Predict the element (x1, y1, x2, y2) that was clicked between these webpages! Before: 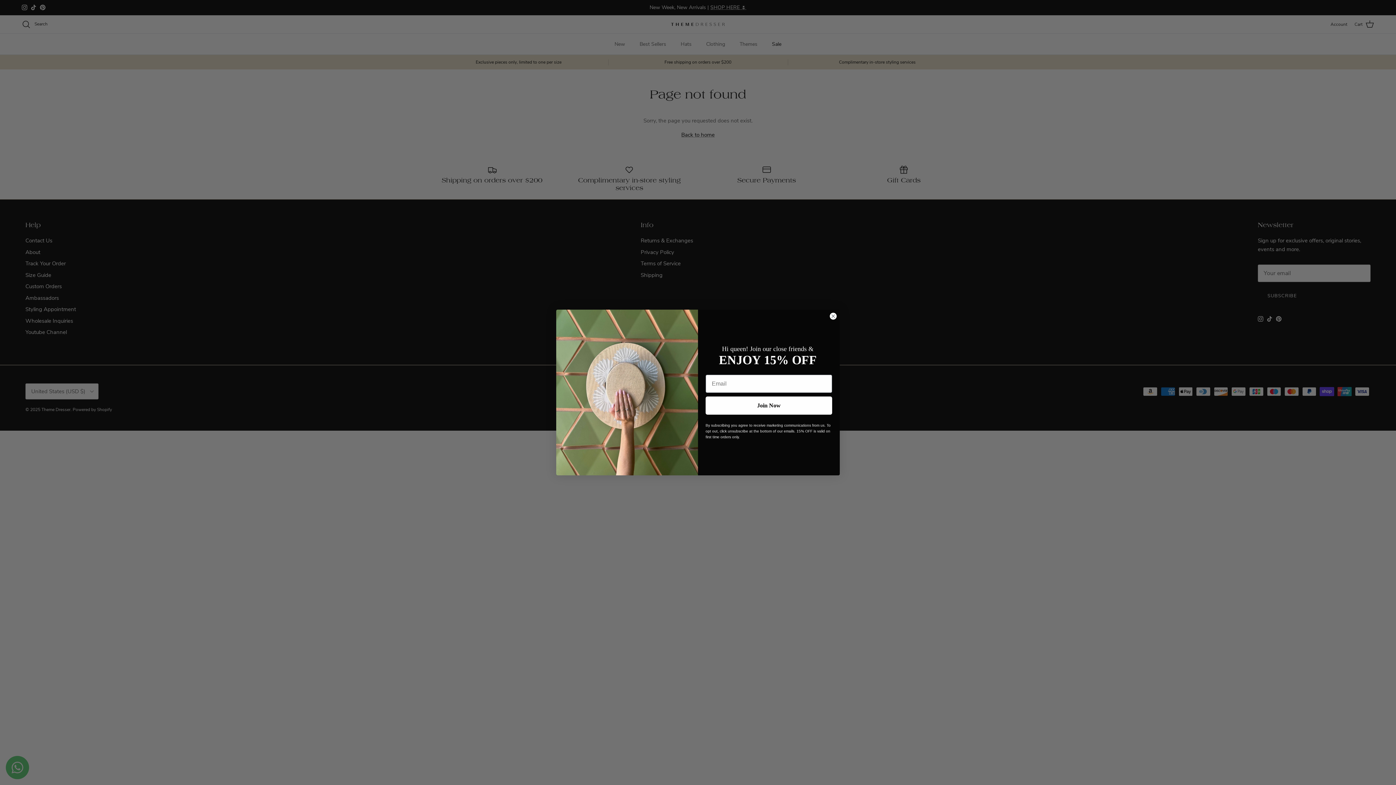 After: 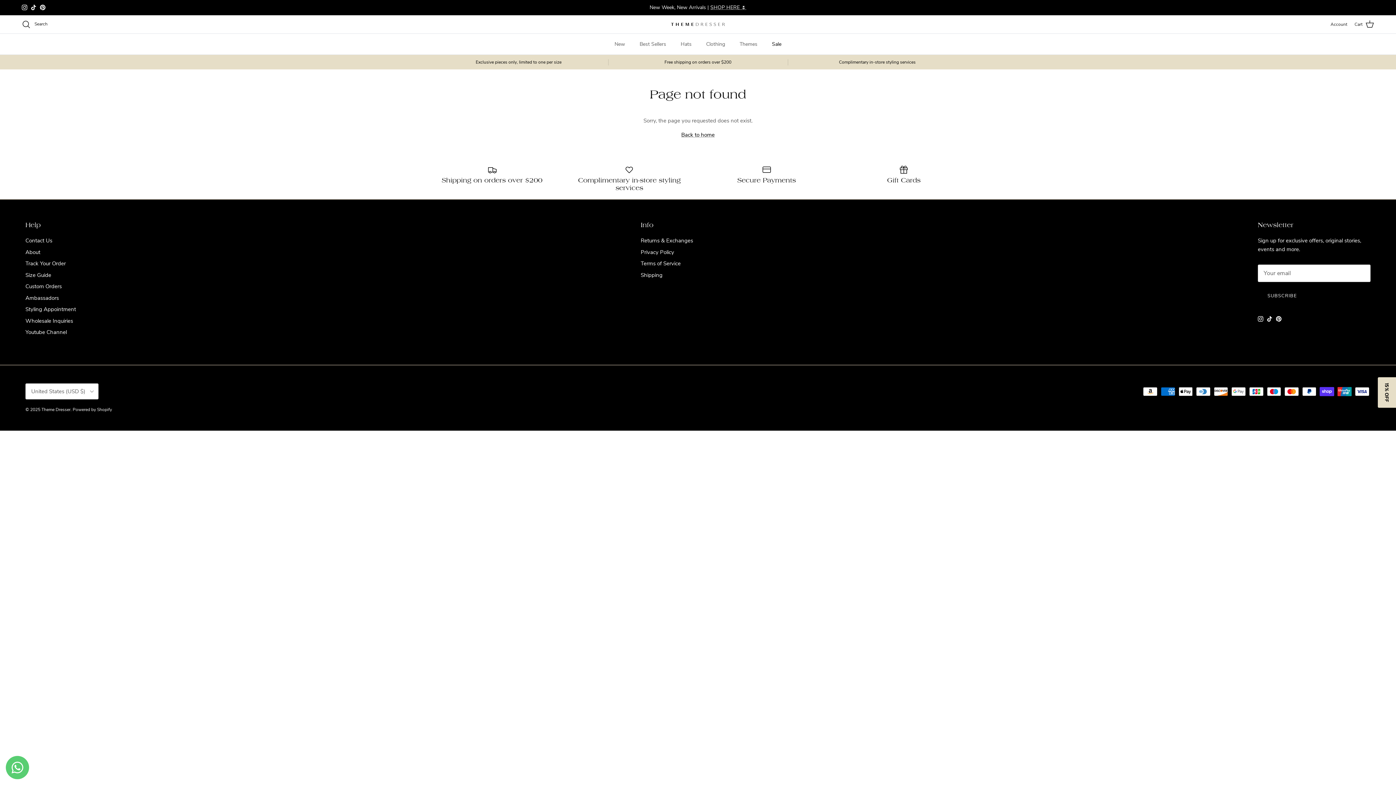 Action: label: Close dialog bbox: (829, 312, 837, 320)